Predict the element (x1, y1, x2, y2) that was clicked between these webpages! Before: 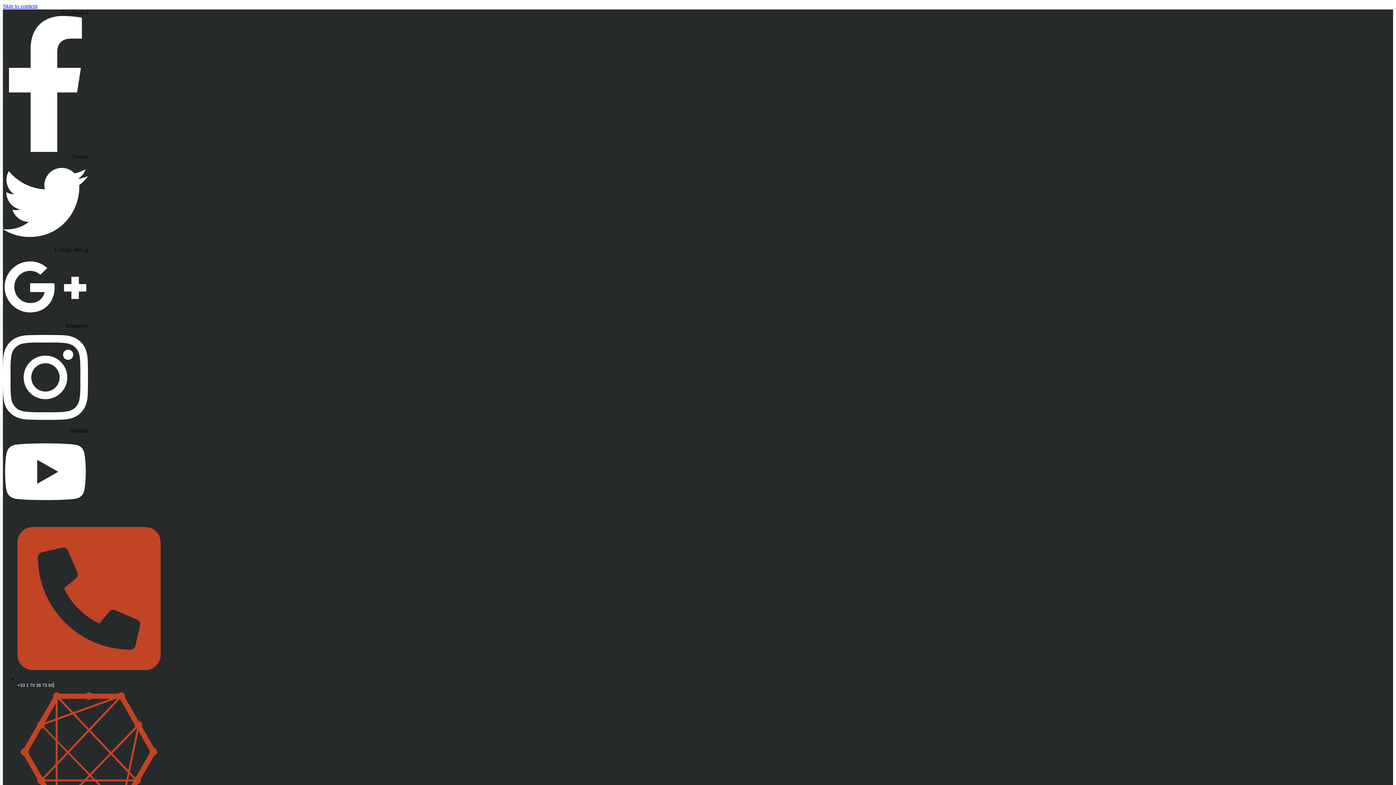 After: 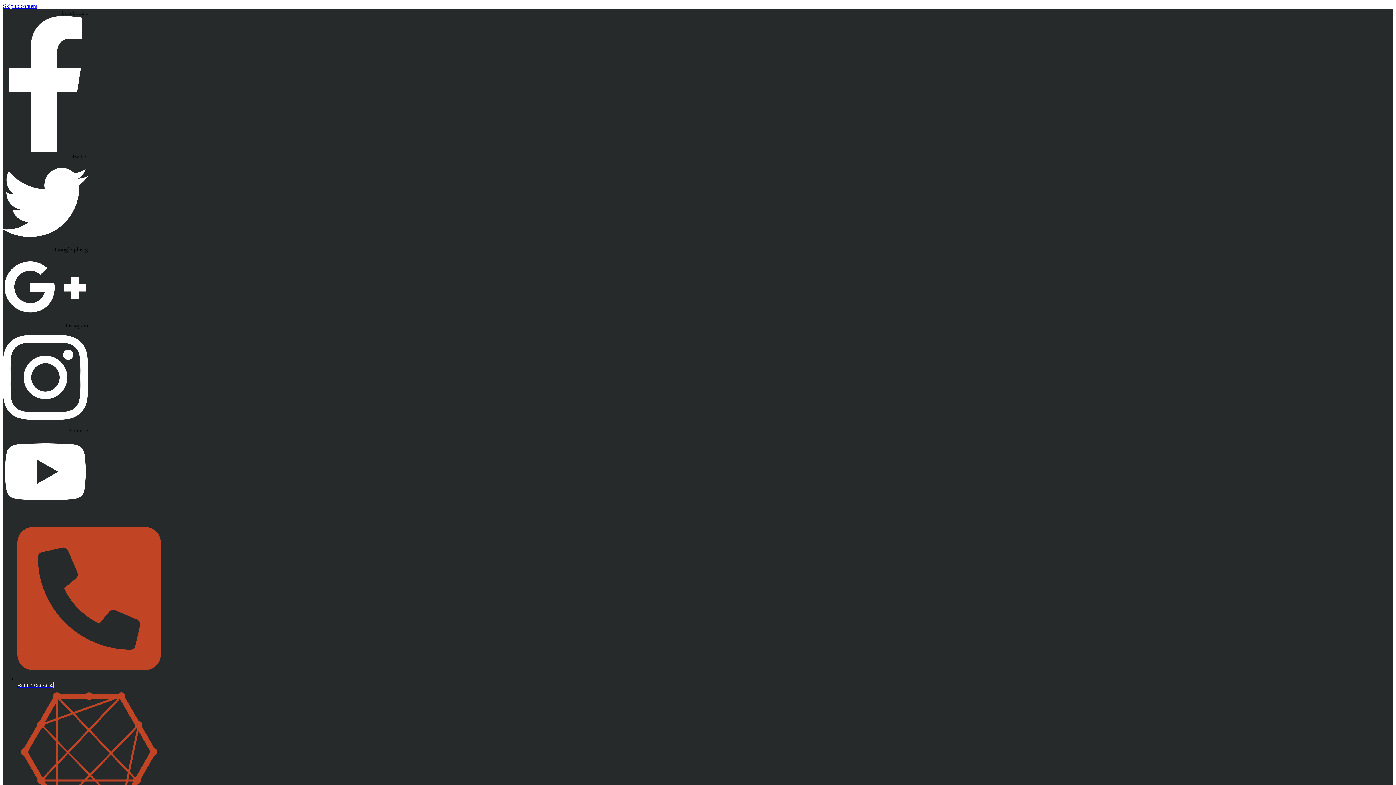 Action: label: Skip to content bbox: (2, 2, 37, 9)